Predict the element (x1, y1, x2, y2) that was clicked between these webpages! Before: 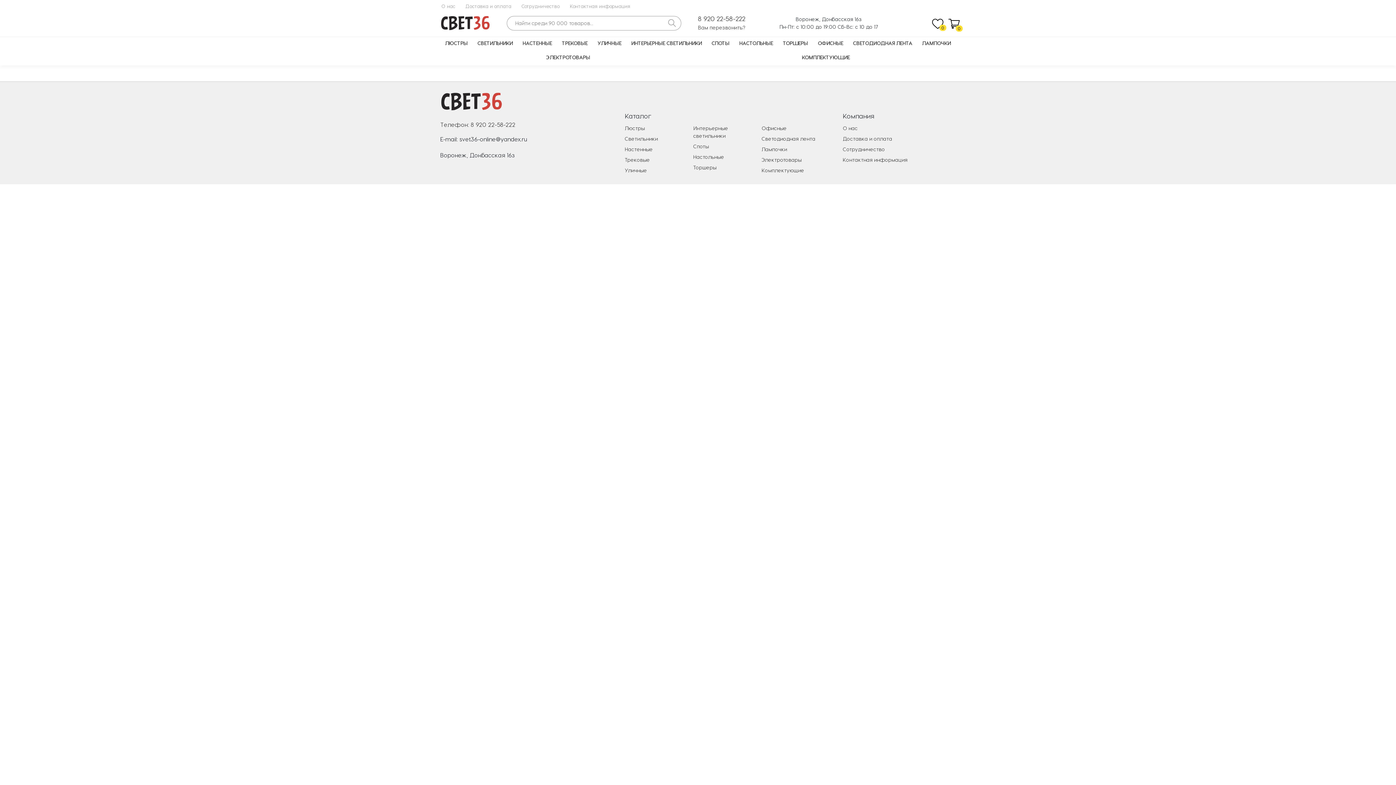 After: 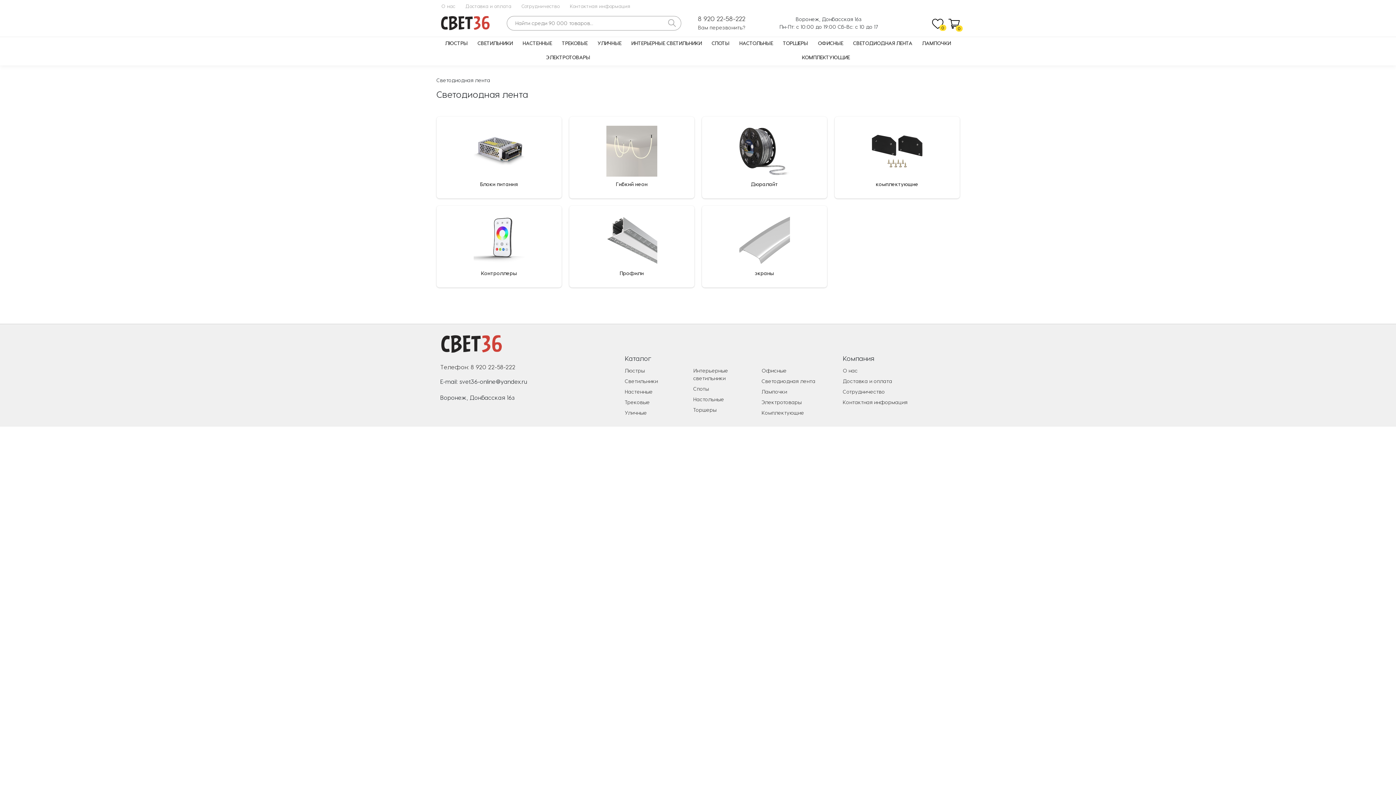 Action: bbox: (761, 135, 815, 141) label: Светодиодная лента